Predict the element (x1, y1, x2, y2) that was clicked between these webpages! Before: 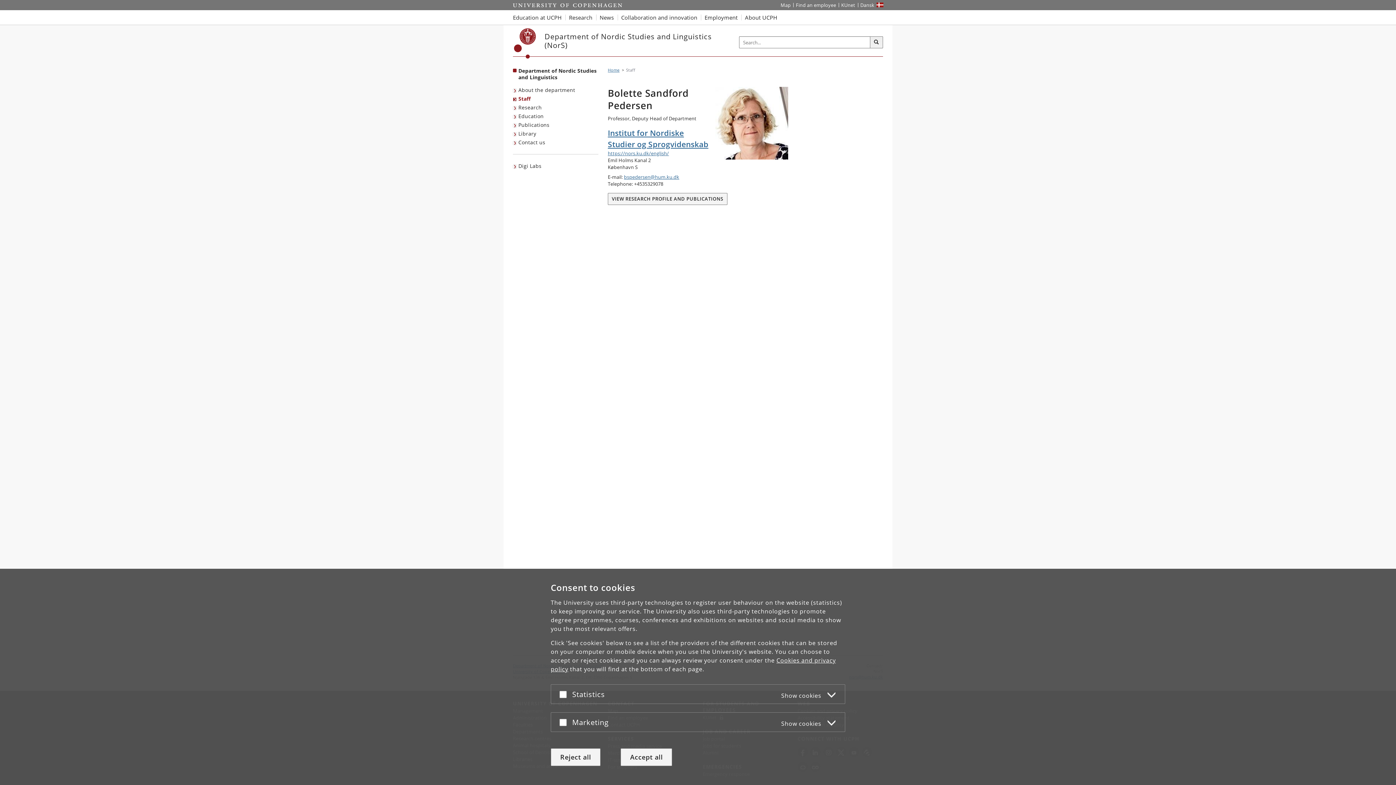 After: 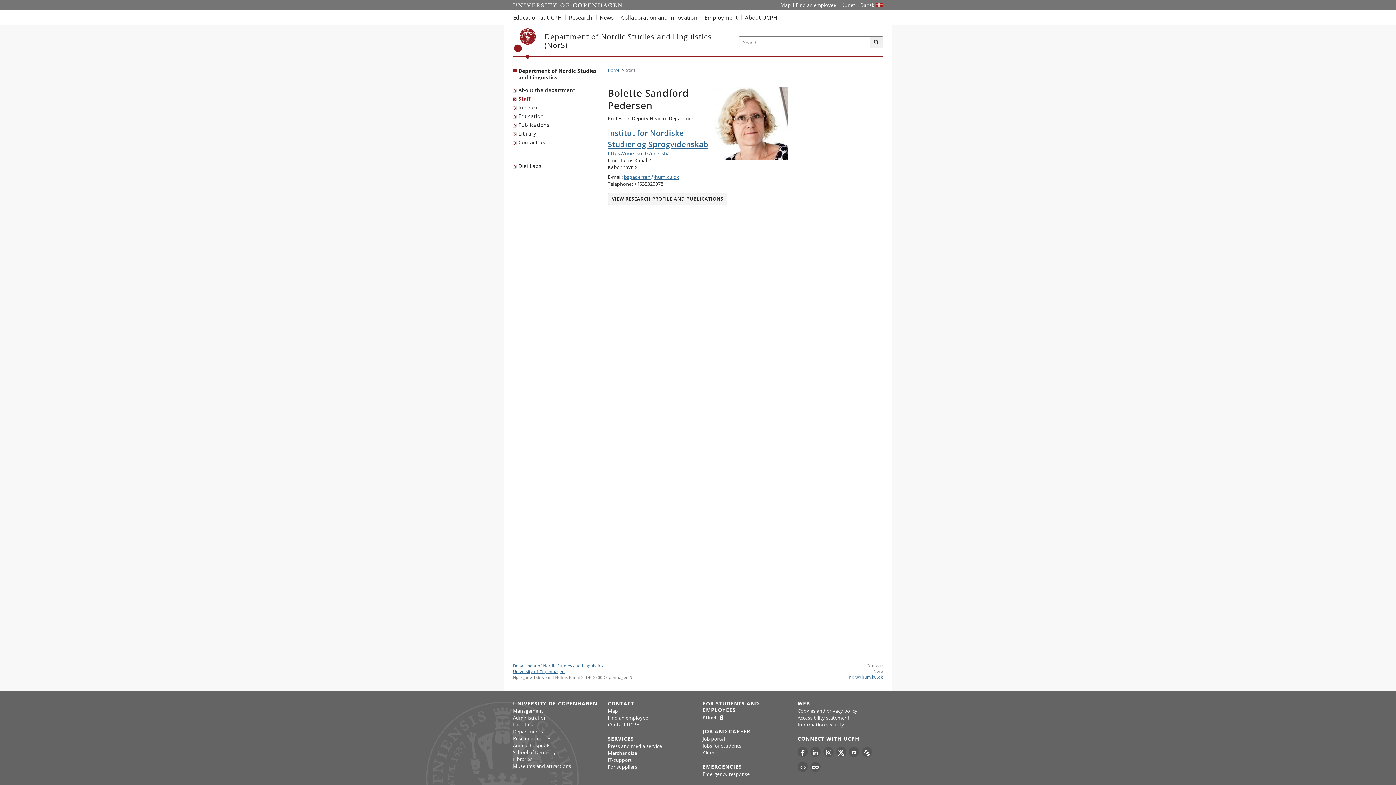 Action: label: Reject all bbox: (550, 748, 600, 766)